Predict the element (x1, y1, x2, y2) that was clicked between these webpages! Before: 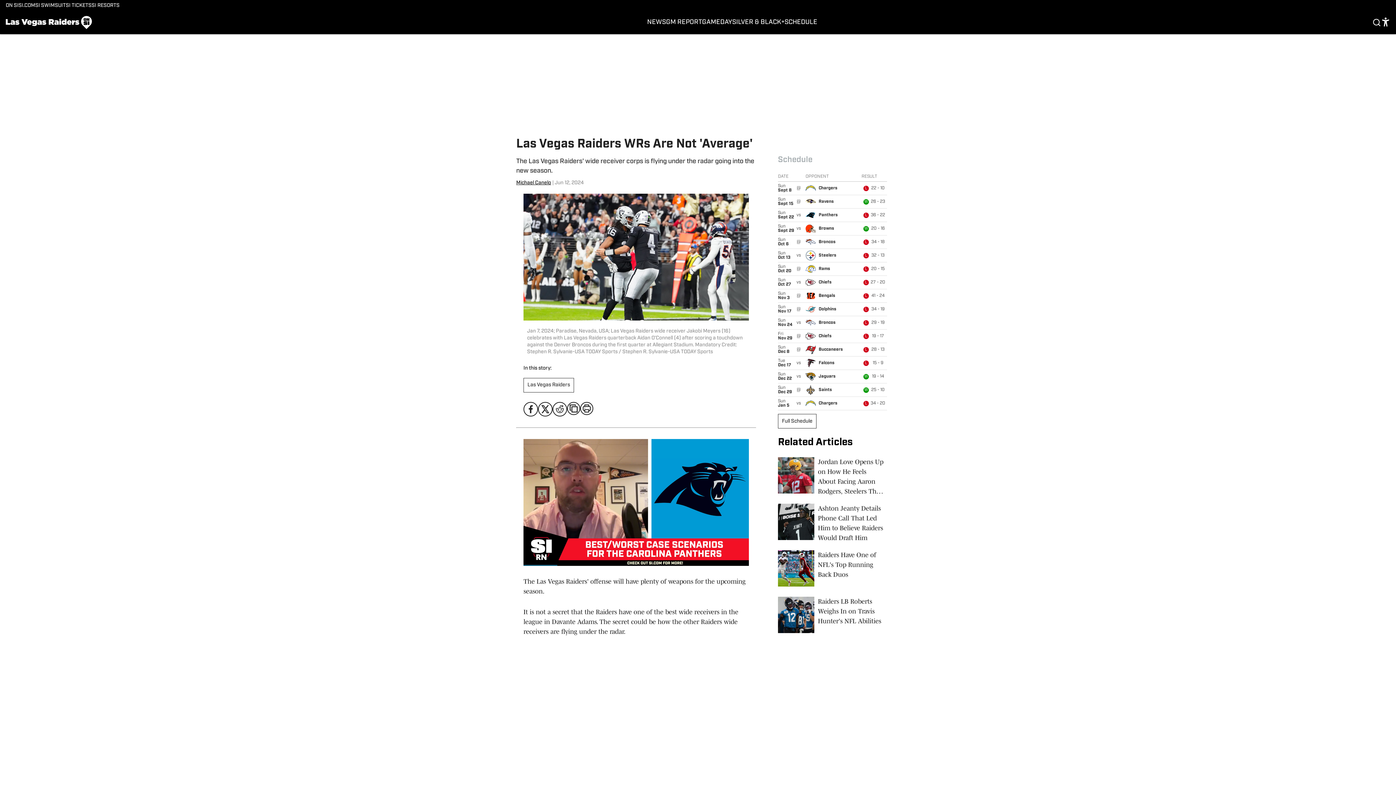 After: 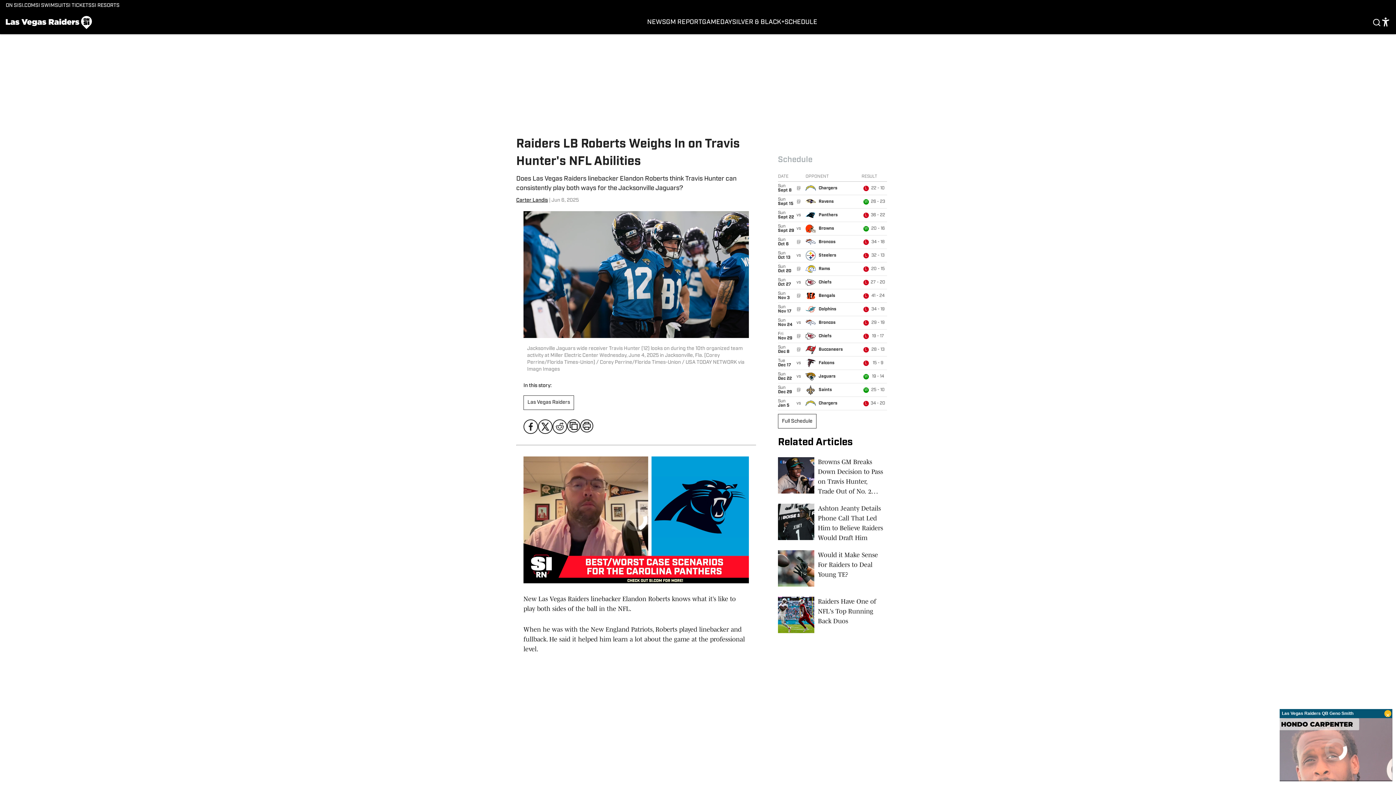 Action: label: Raiders LB Roberts Weighs In on Travis Hunter's NFL Abilities bbox: (778, 597, 887, 636)